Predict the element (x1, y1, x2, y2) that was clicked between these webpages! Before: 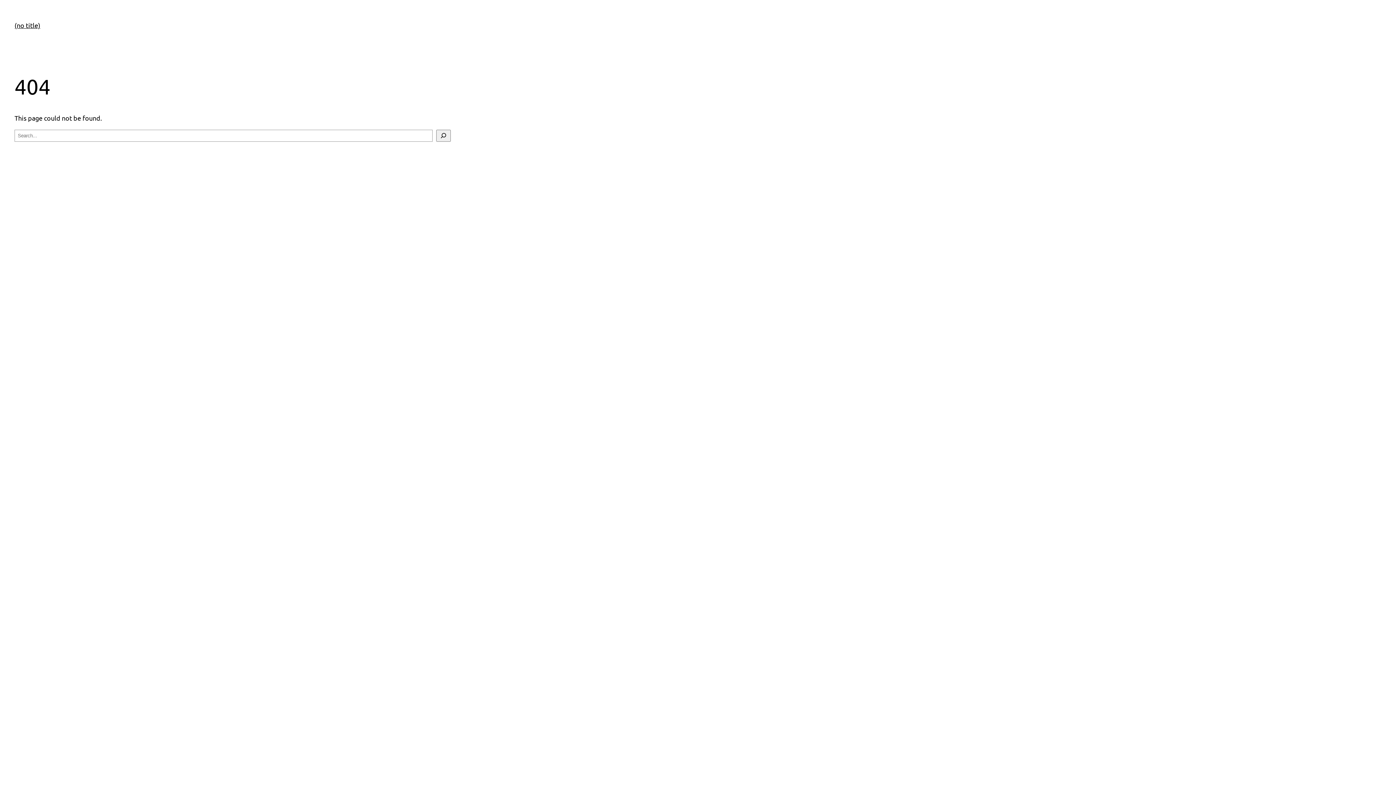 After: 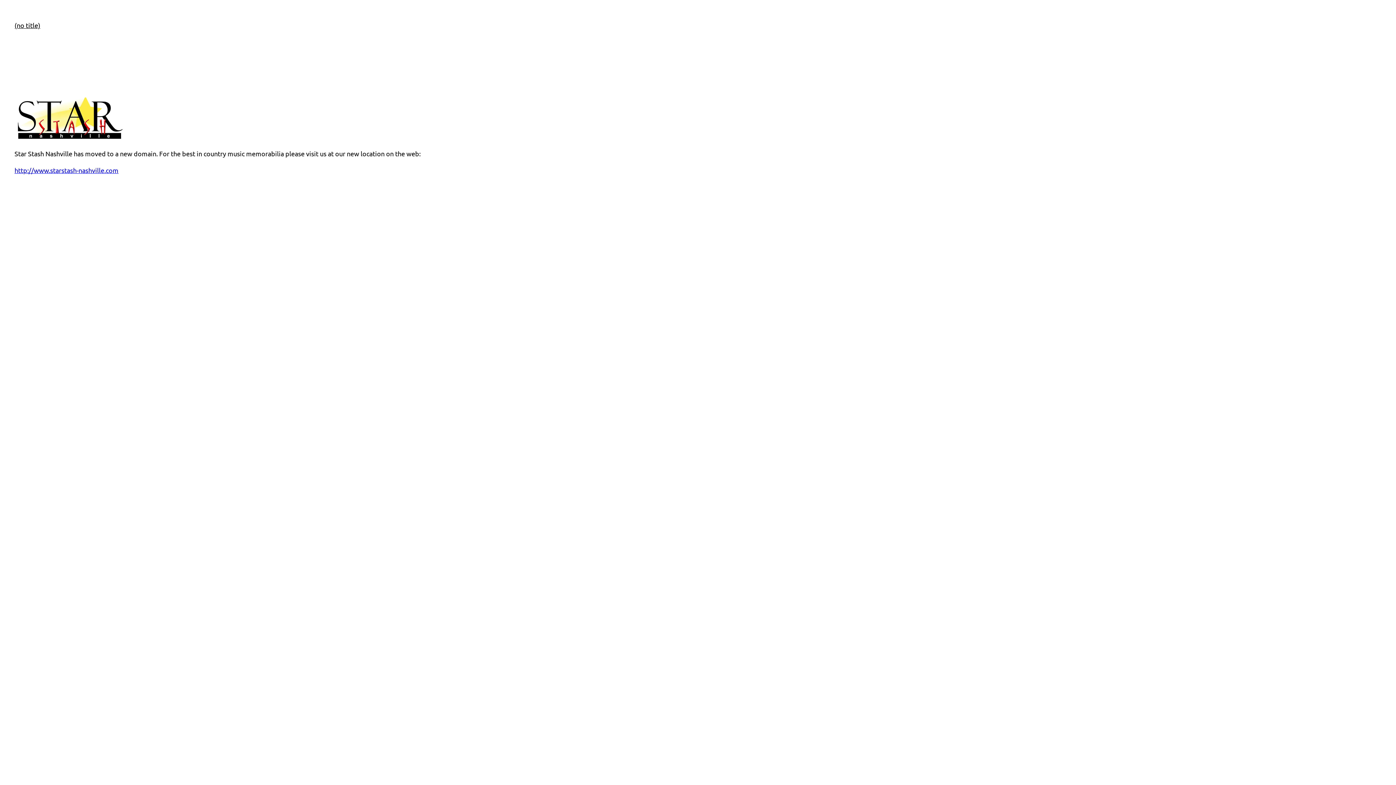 Action: bbox: (14, 20, 40, 30) label: (no title)